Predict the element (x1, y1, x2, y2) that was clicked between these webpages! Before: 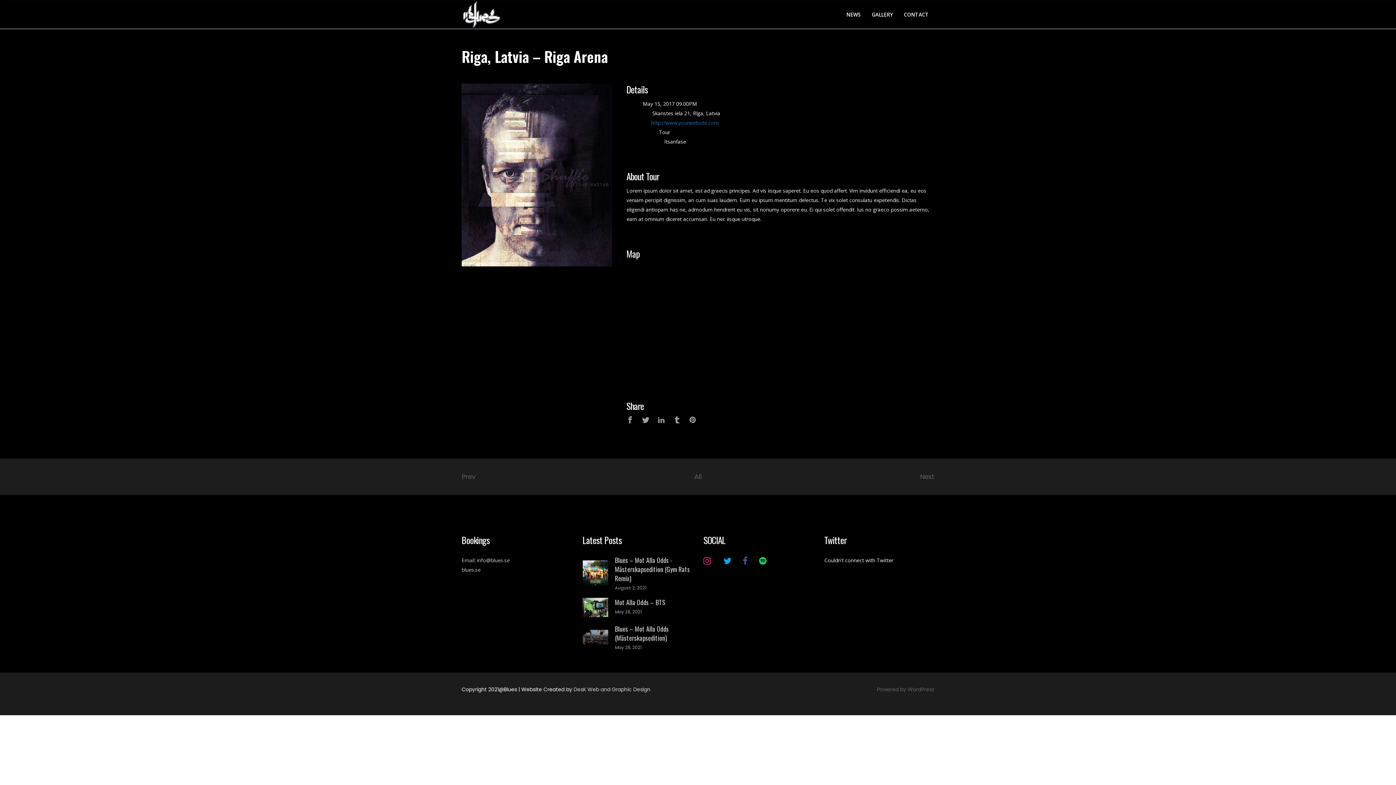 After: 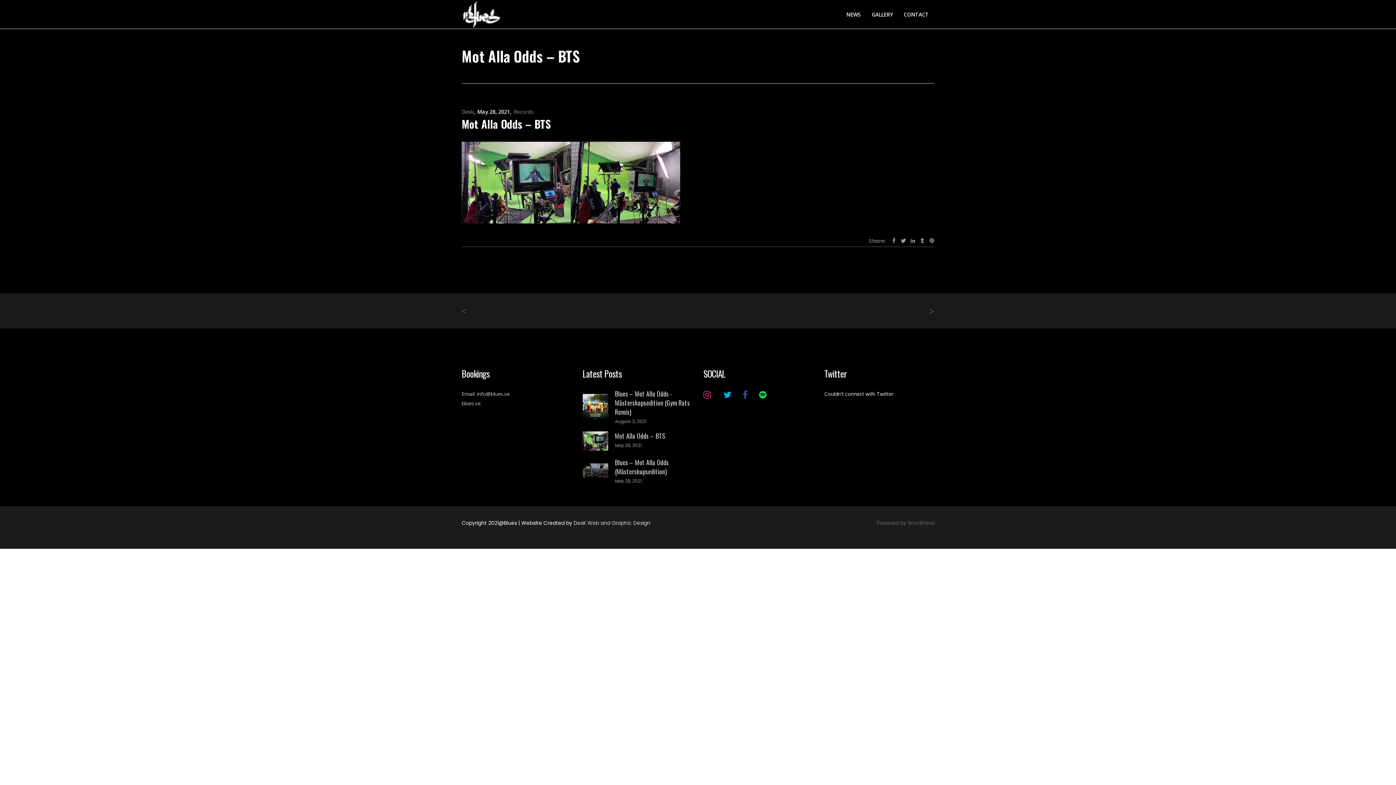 Action: bbox: (615, 597, 665, 607) label: Mot Alla Odds – BTS